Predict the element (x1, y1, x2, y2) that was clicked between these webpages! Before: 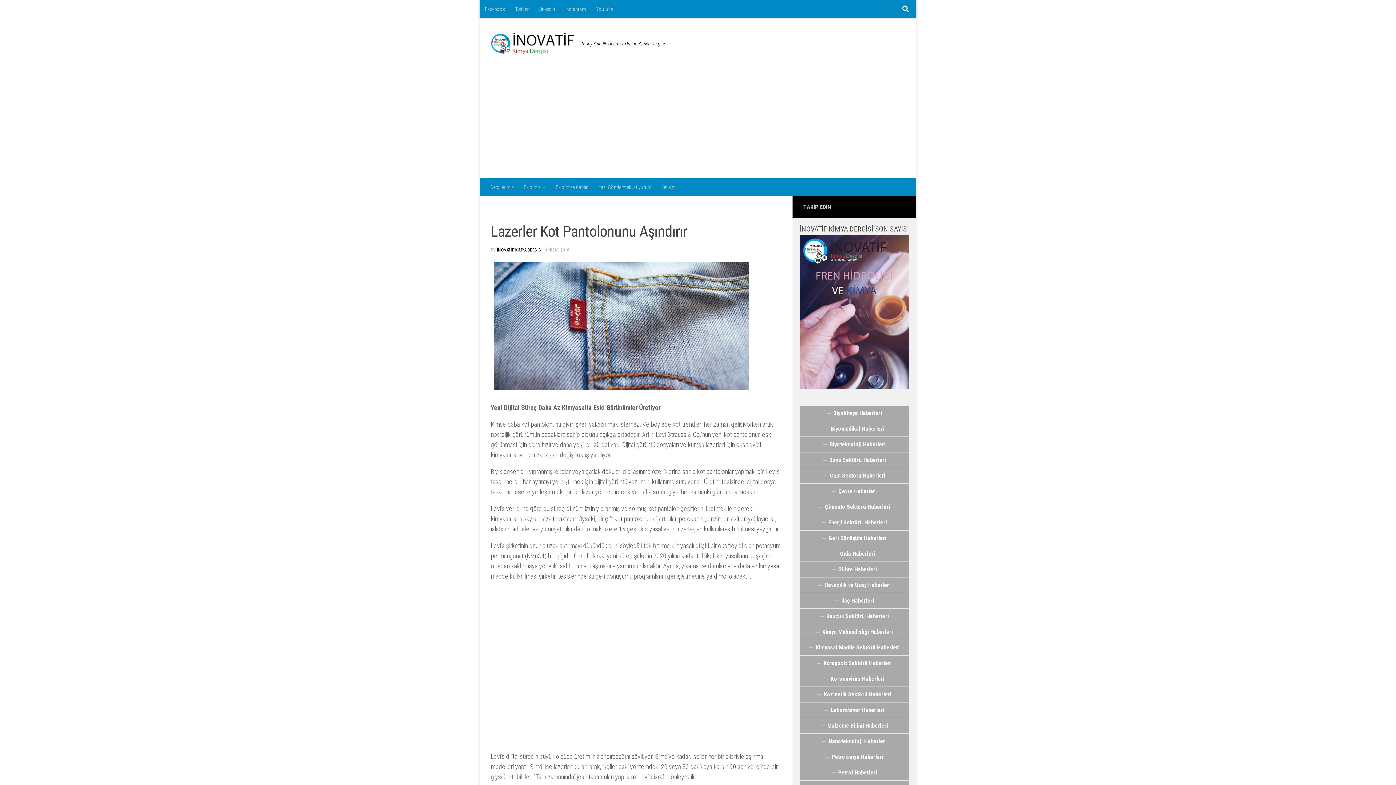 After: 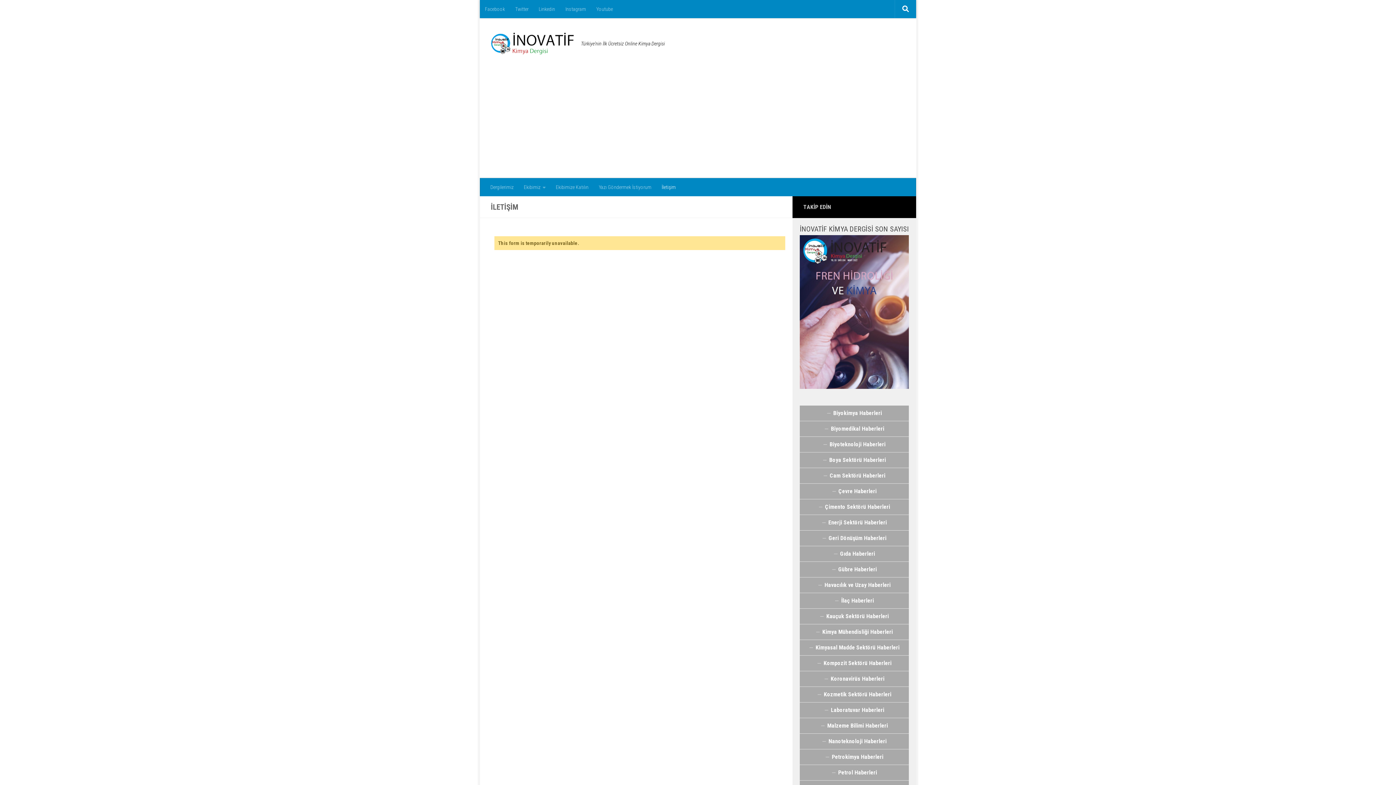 Action: bbox: (656, 178, 681, 196) label: İletişim